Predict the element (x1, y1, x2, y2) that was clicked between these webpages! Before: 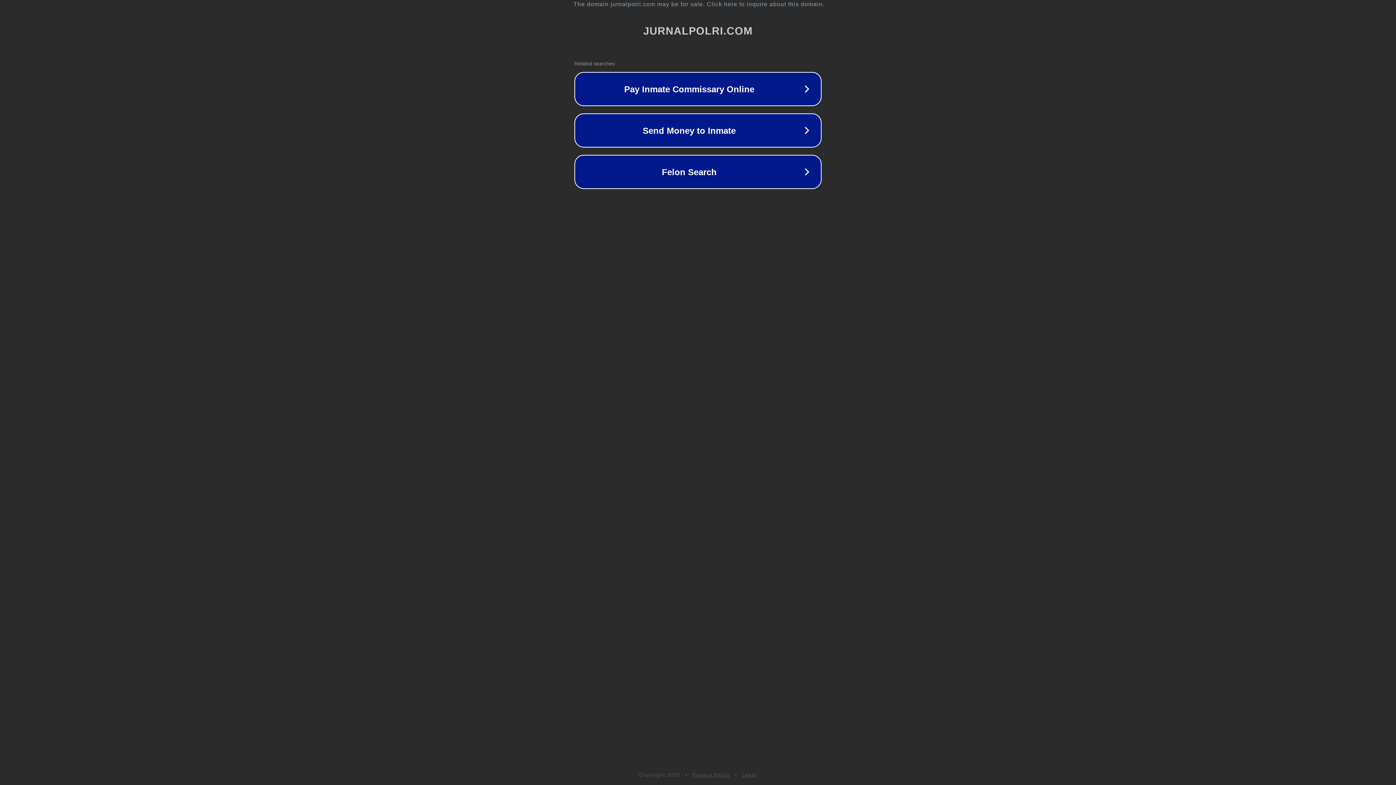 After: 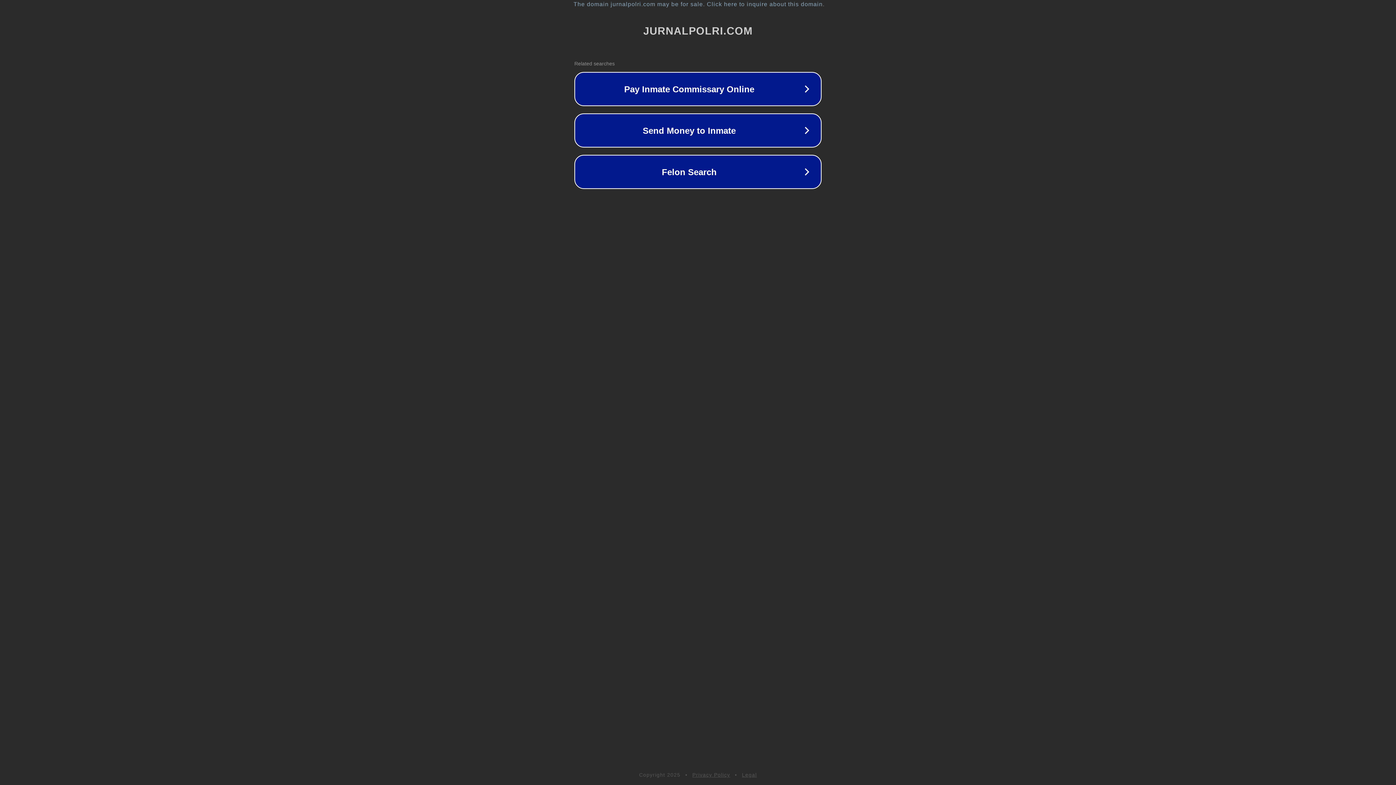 Action: label: Privacy Policy bbox: (692, 772, 730, 778)